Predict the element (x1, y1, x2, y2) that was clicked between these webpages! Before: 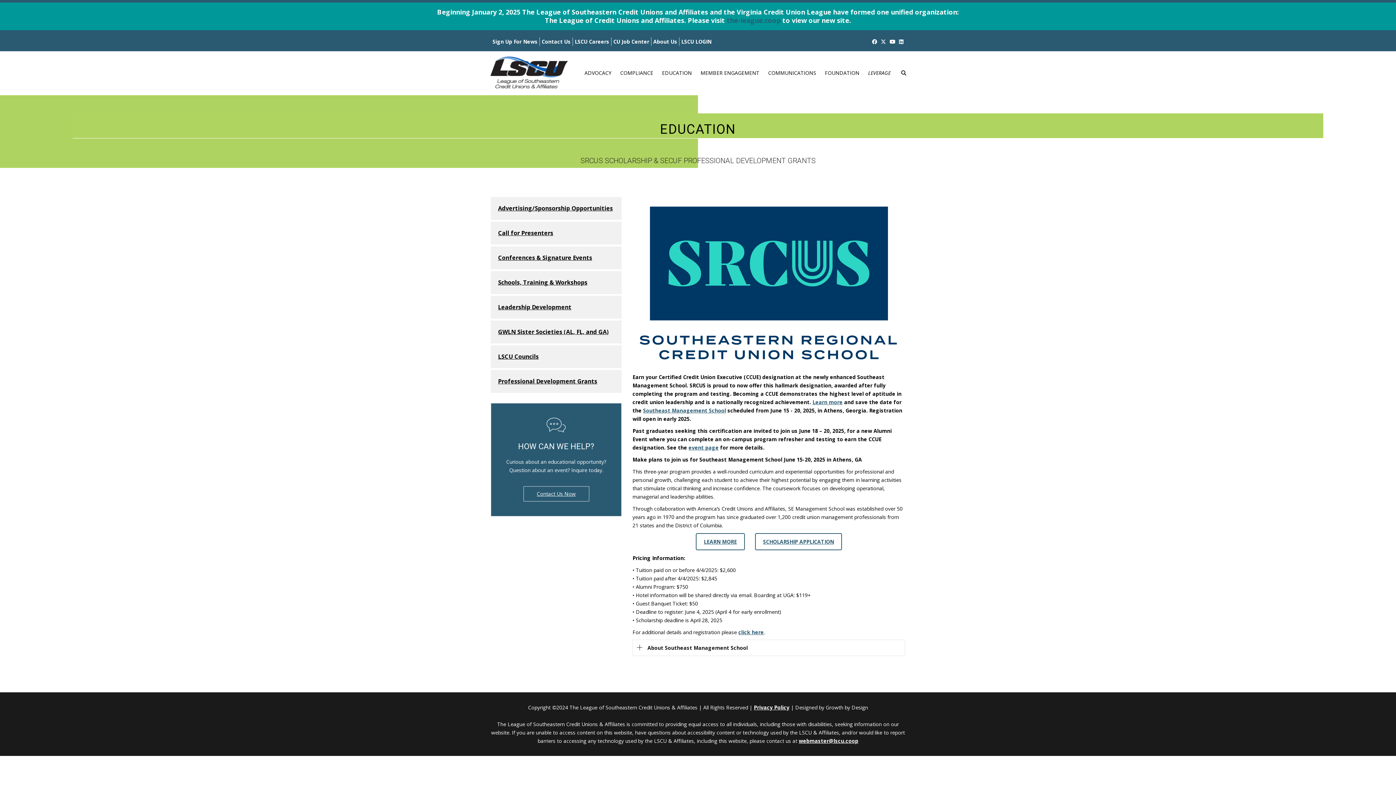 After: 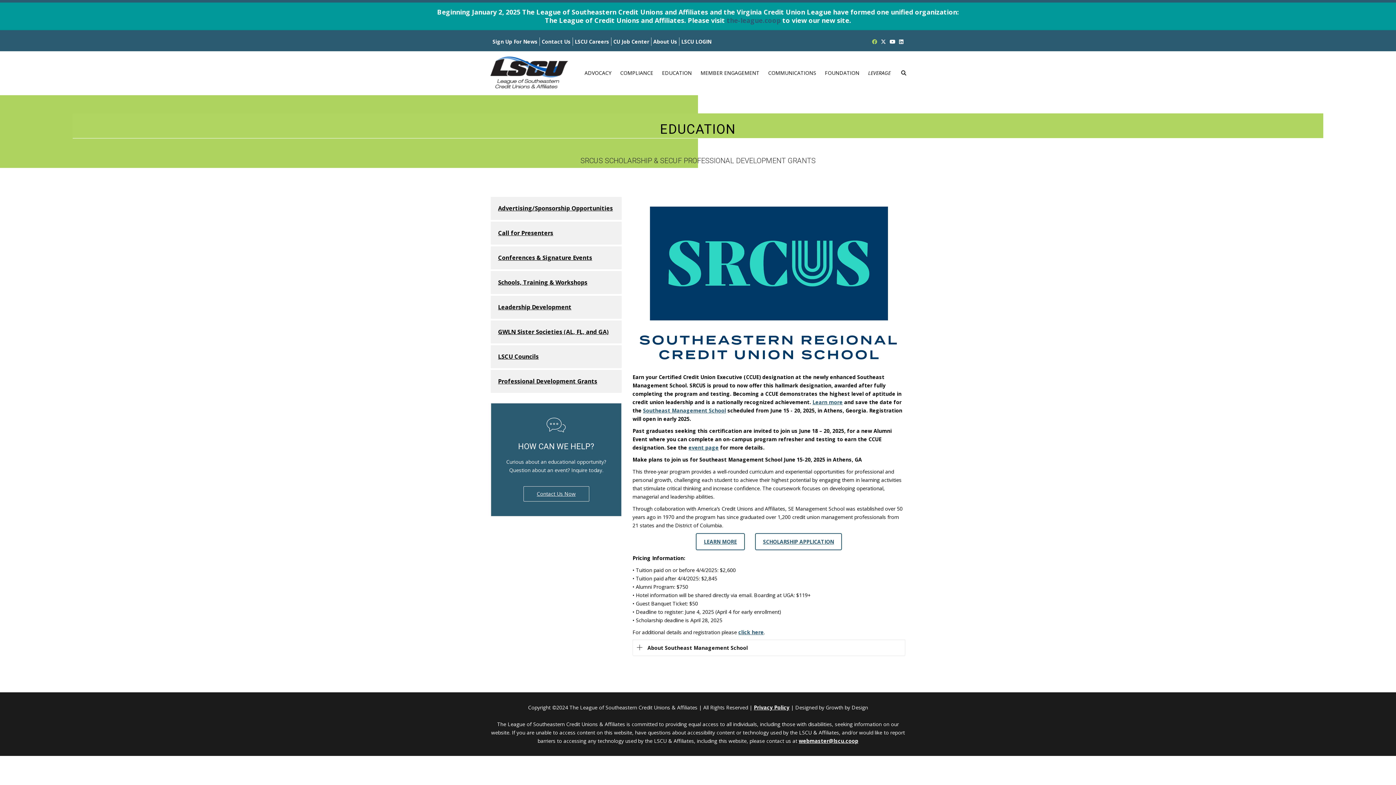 Action: bbox: (872, 38, 877, 45) label: Facebook Icon